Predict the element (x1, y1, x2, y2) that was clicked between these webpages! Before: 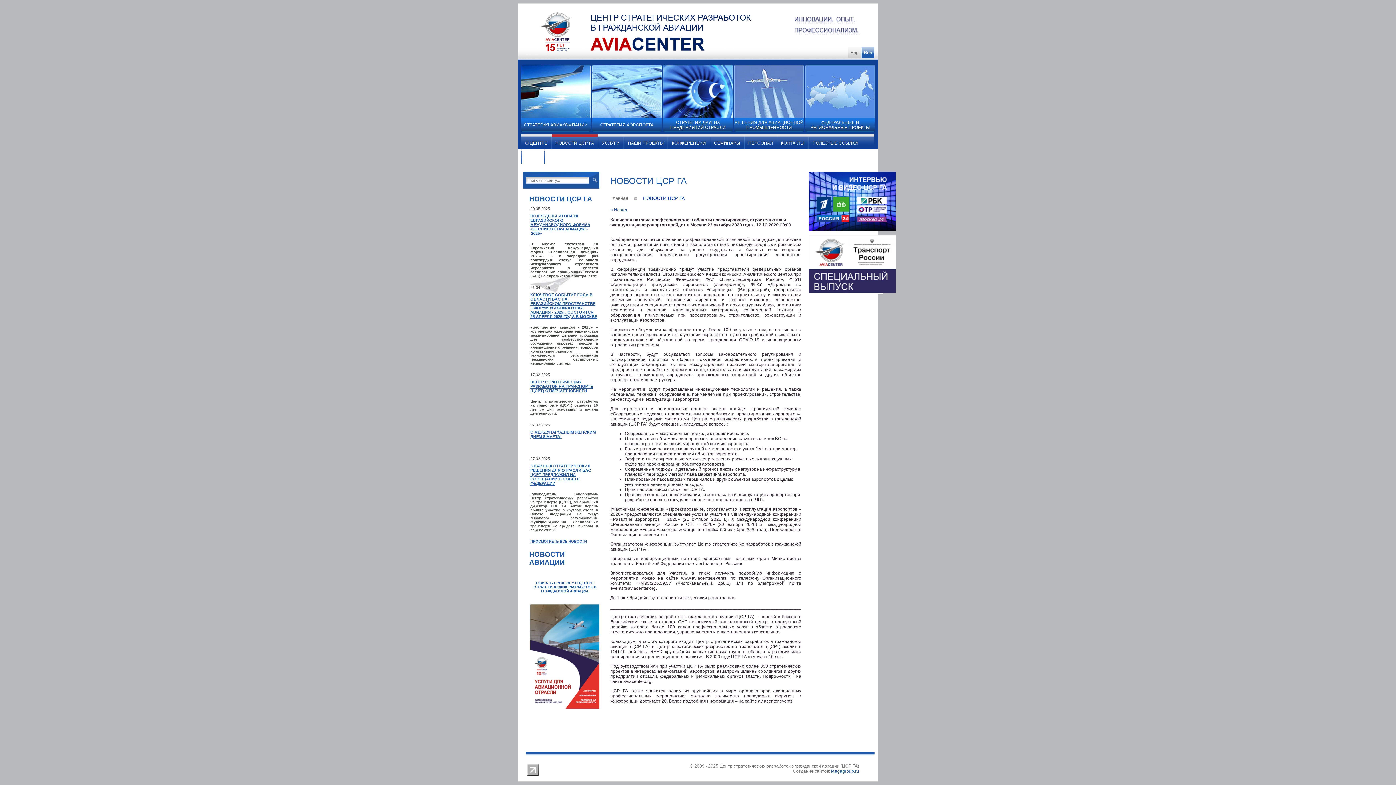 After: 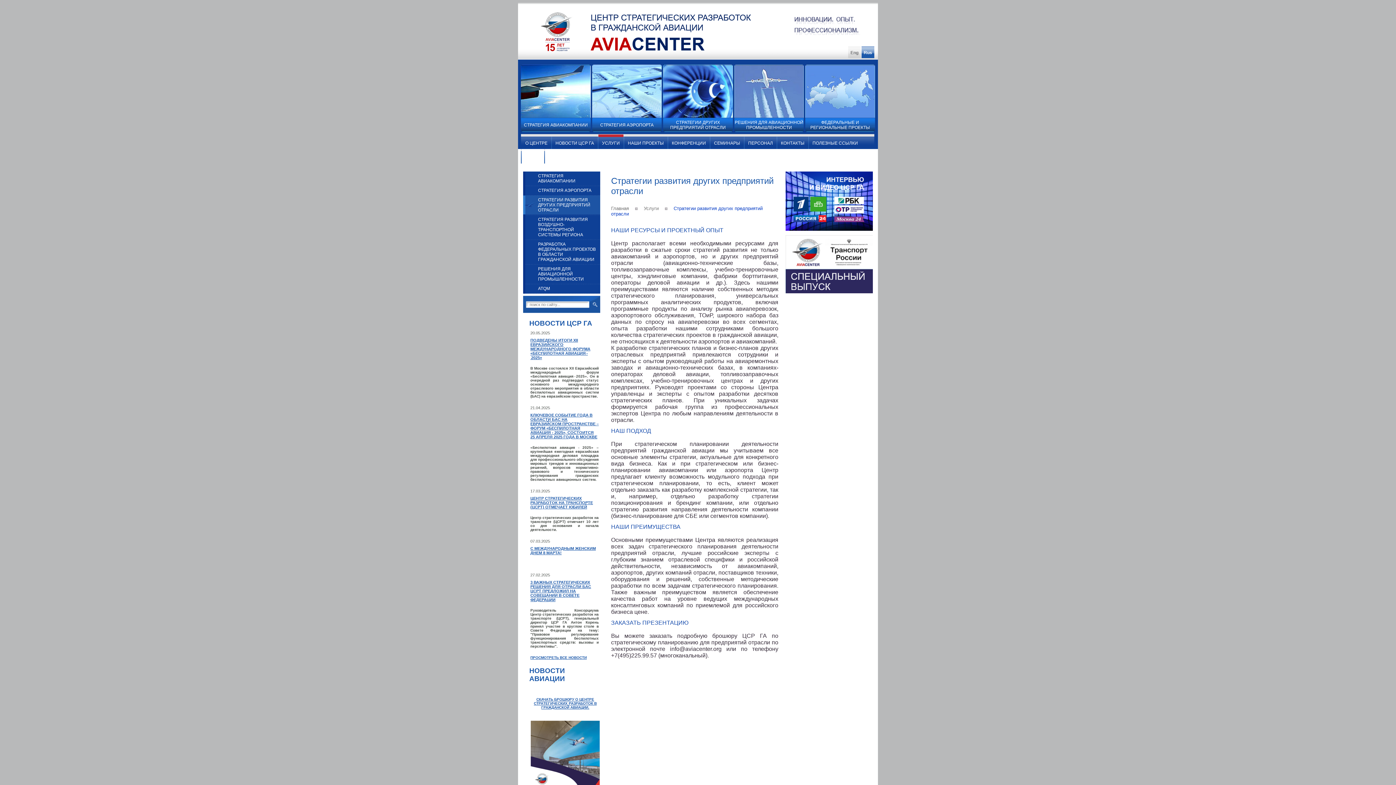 Action: bbox: (663, 64, 733, 132) label: СТРАТЕГИИ ДРУГИХ
ПРЕДПРИЯТИЙ ОТРАСЛИ